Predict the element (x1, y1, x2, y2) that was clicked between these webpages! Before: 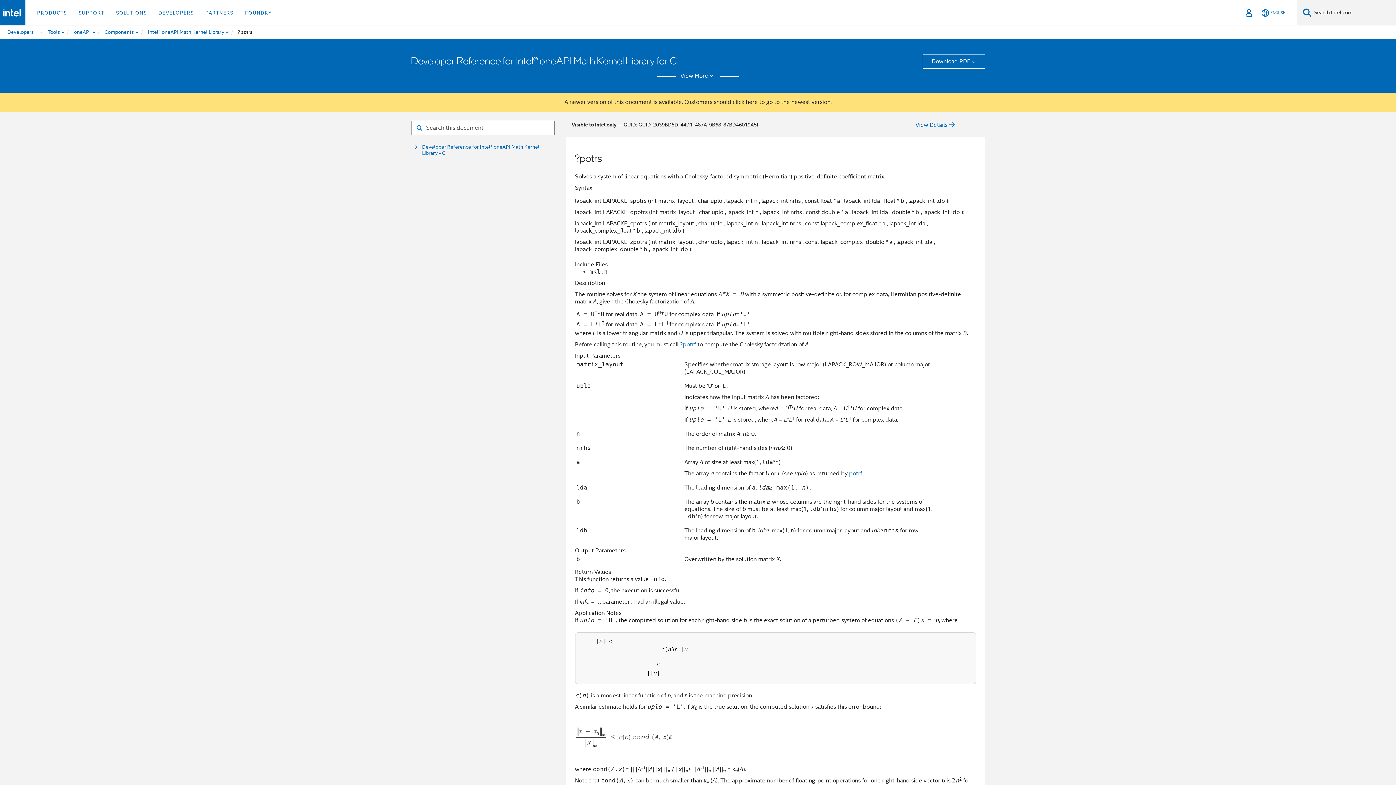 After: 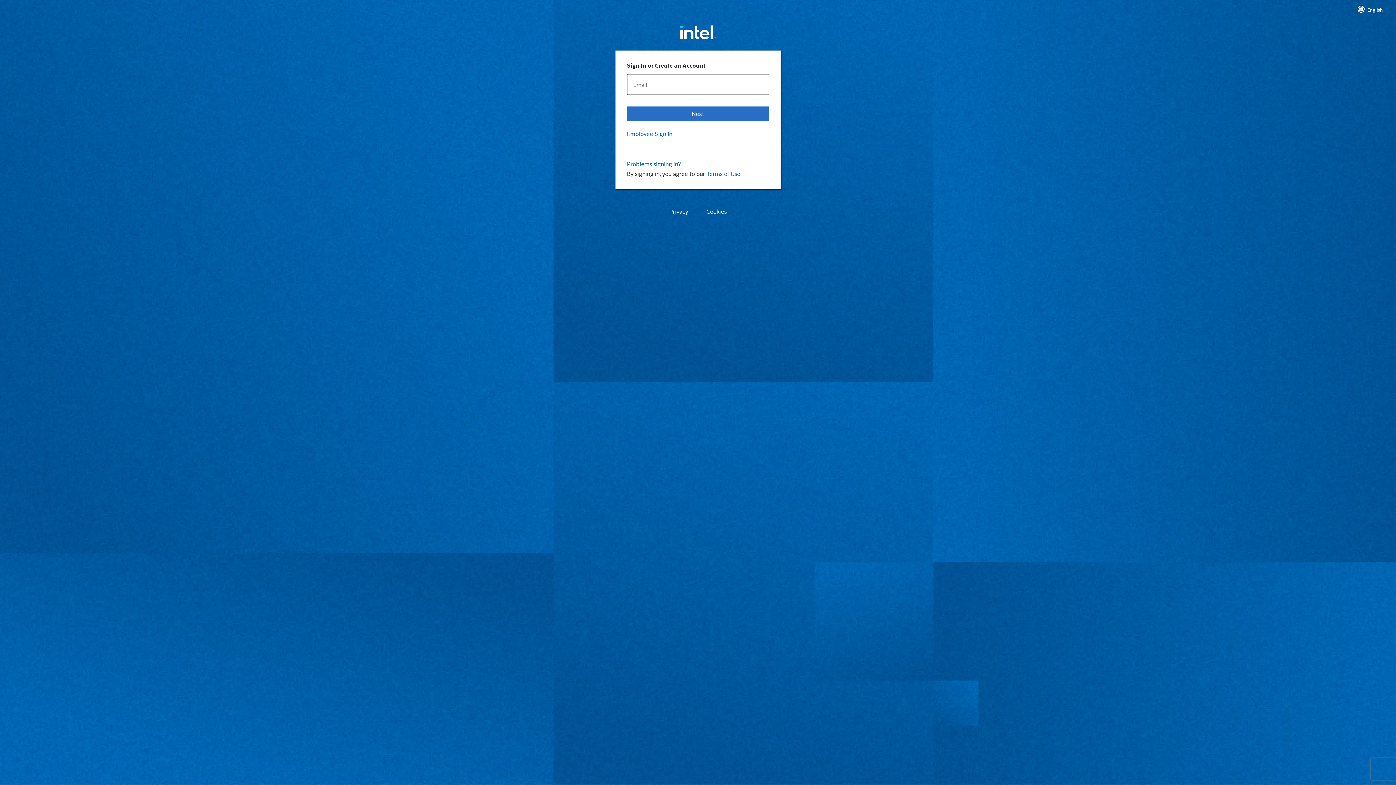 Action: bbox: (1243, 0, 1254, 25) label: Sign In